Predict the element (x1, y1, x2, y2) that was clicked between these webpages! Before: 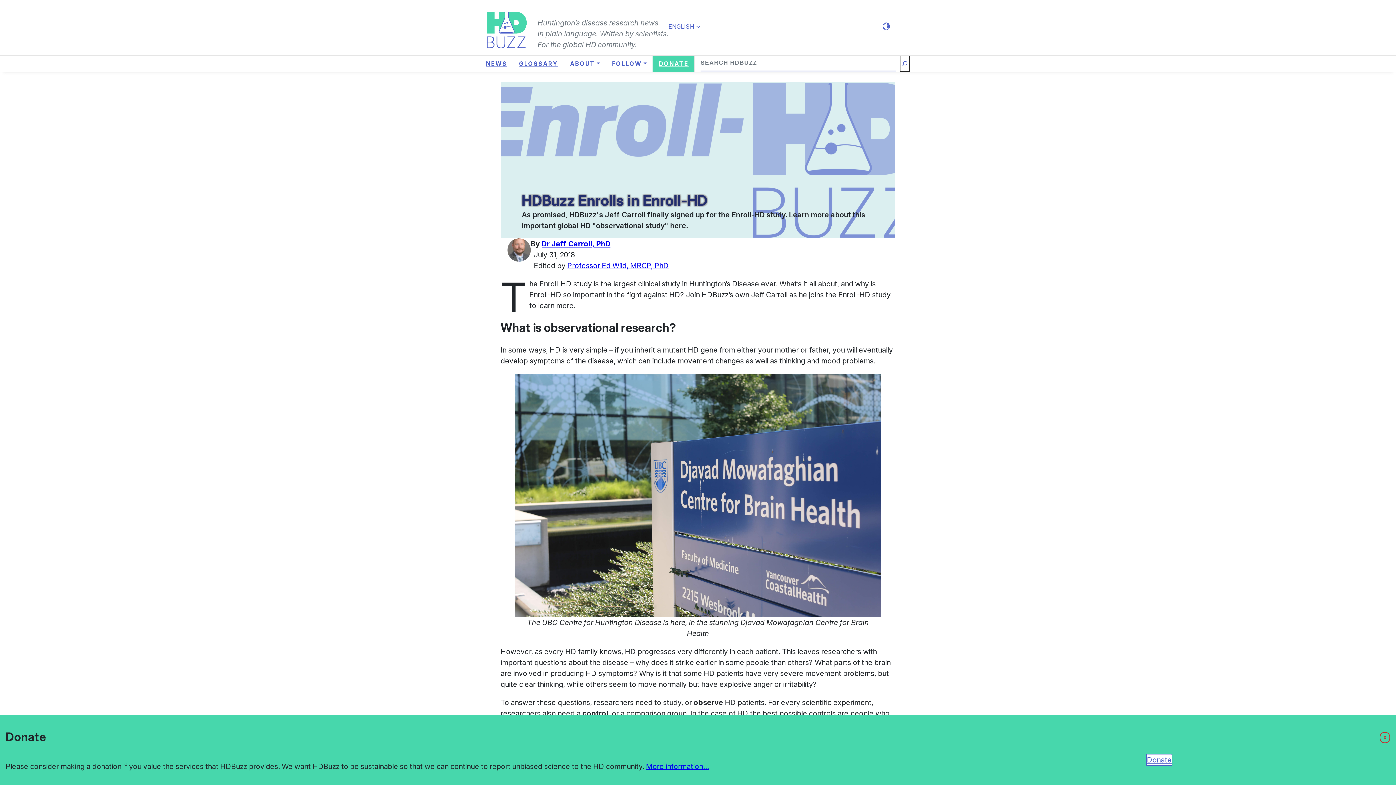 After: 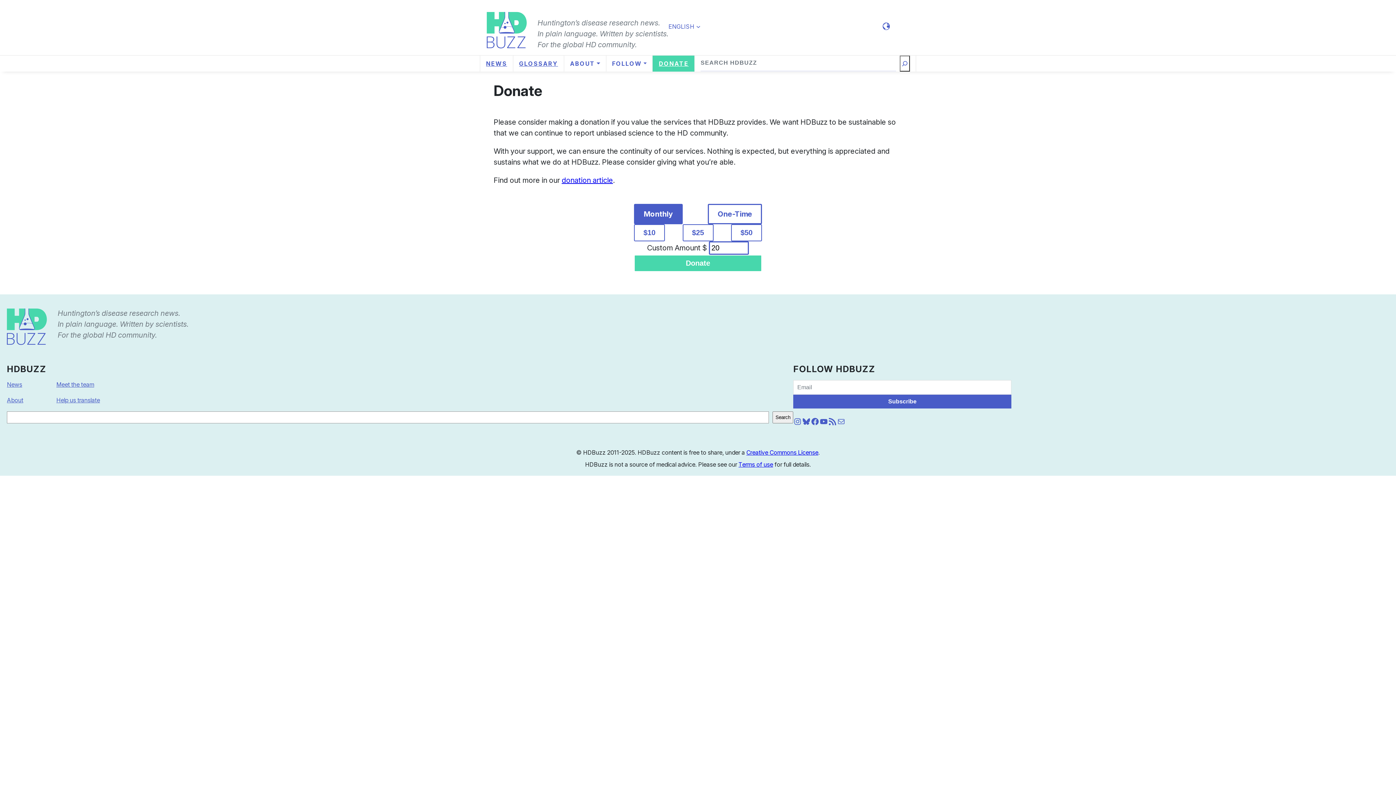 Action: label: Donate bbox: (1146, 754, 1172, 766)